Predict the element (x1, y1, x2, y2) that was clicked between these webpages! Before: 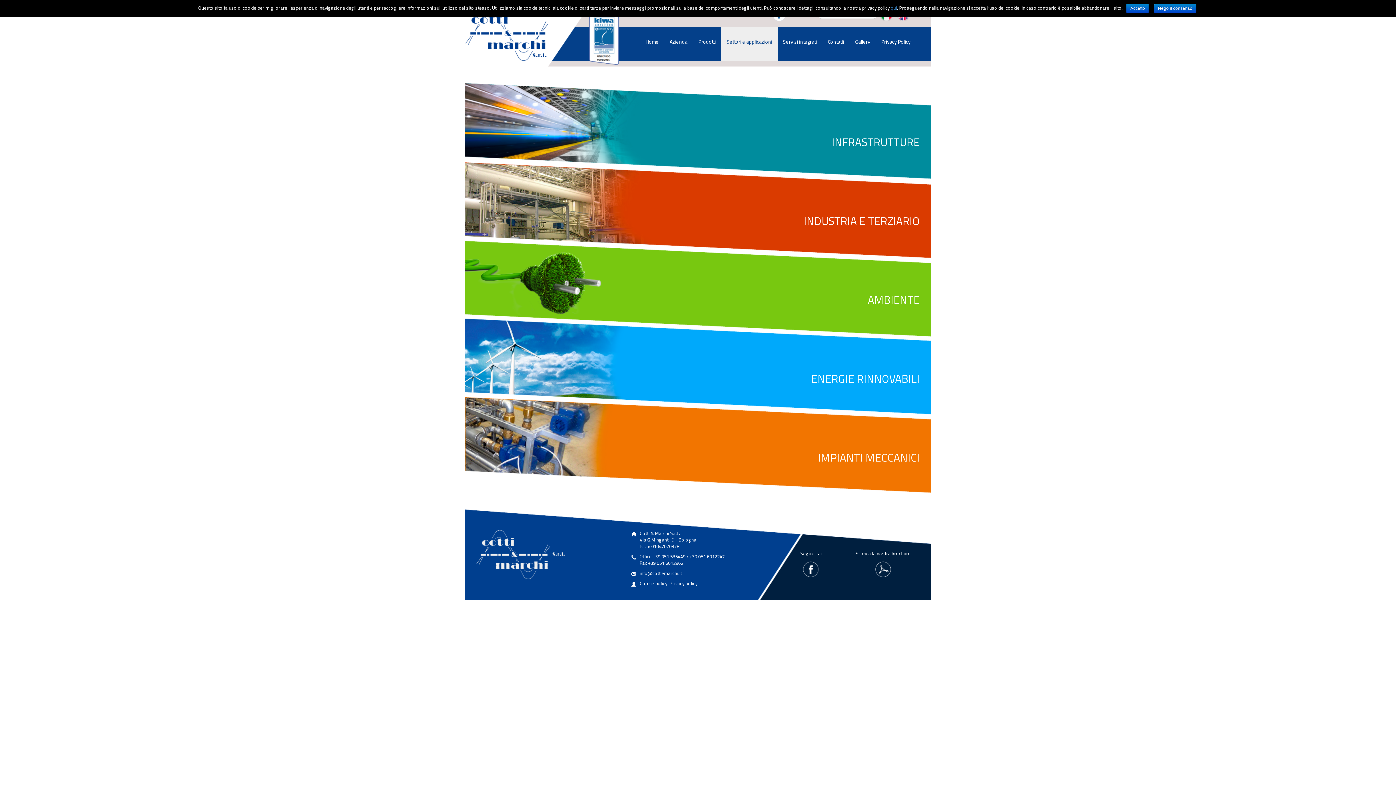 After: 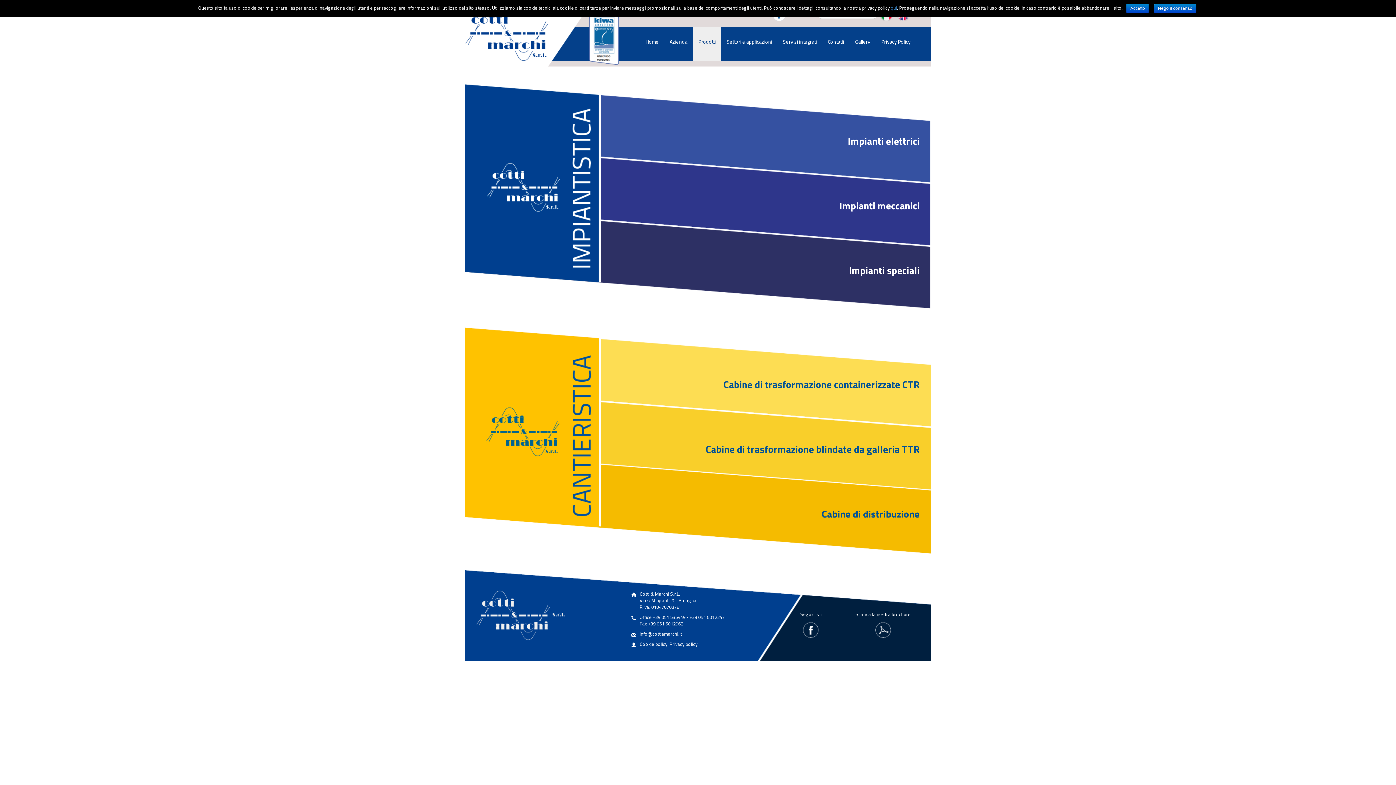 Action: bbox: (693, 27, 721, 60) label: Prodotti